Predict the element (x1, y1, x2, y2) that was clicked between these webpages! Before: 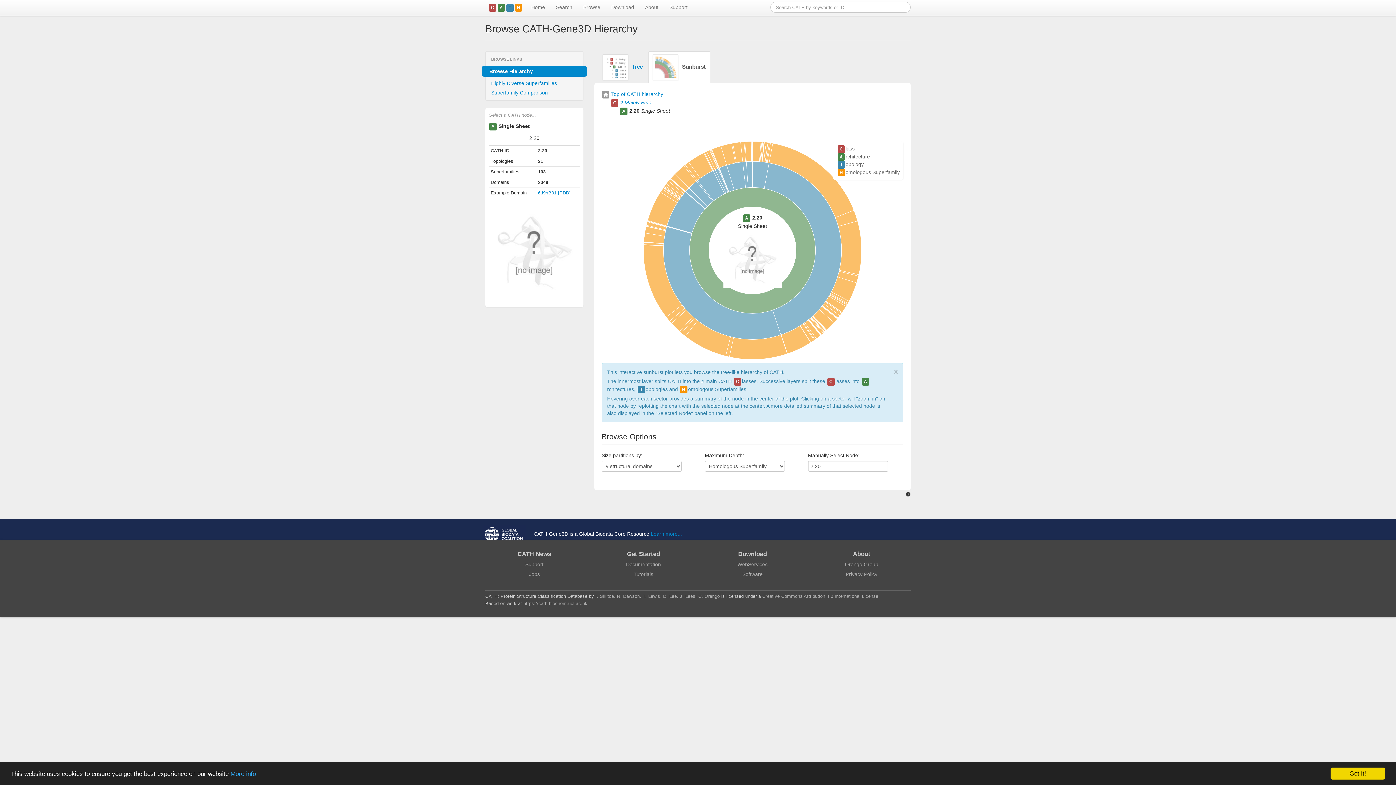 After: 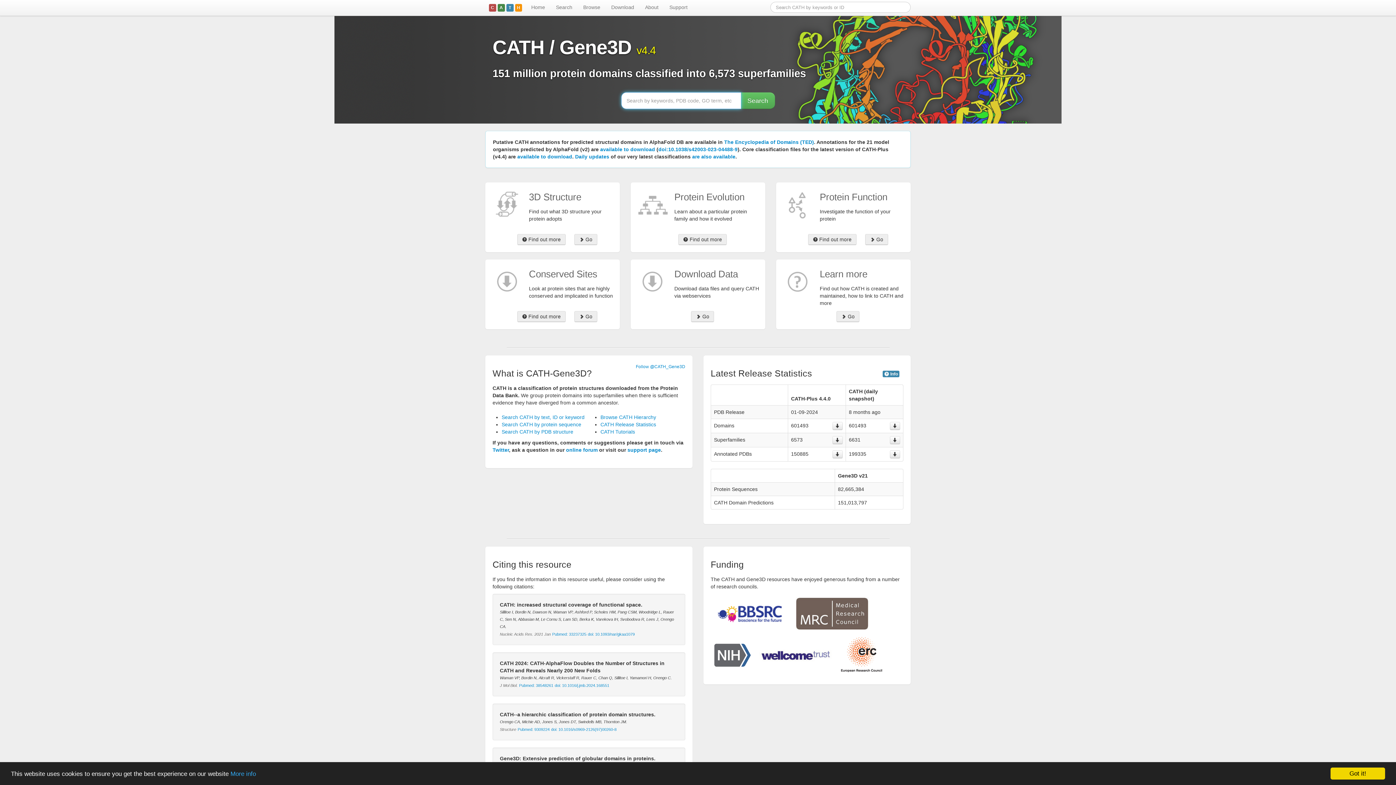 Action: bbox: (517, 550, 551, 557) label: CATH News